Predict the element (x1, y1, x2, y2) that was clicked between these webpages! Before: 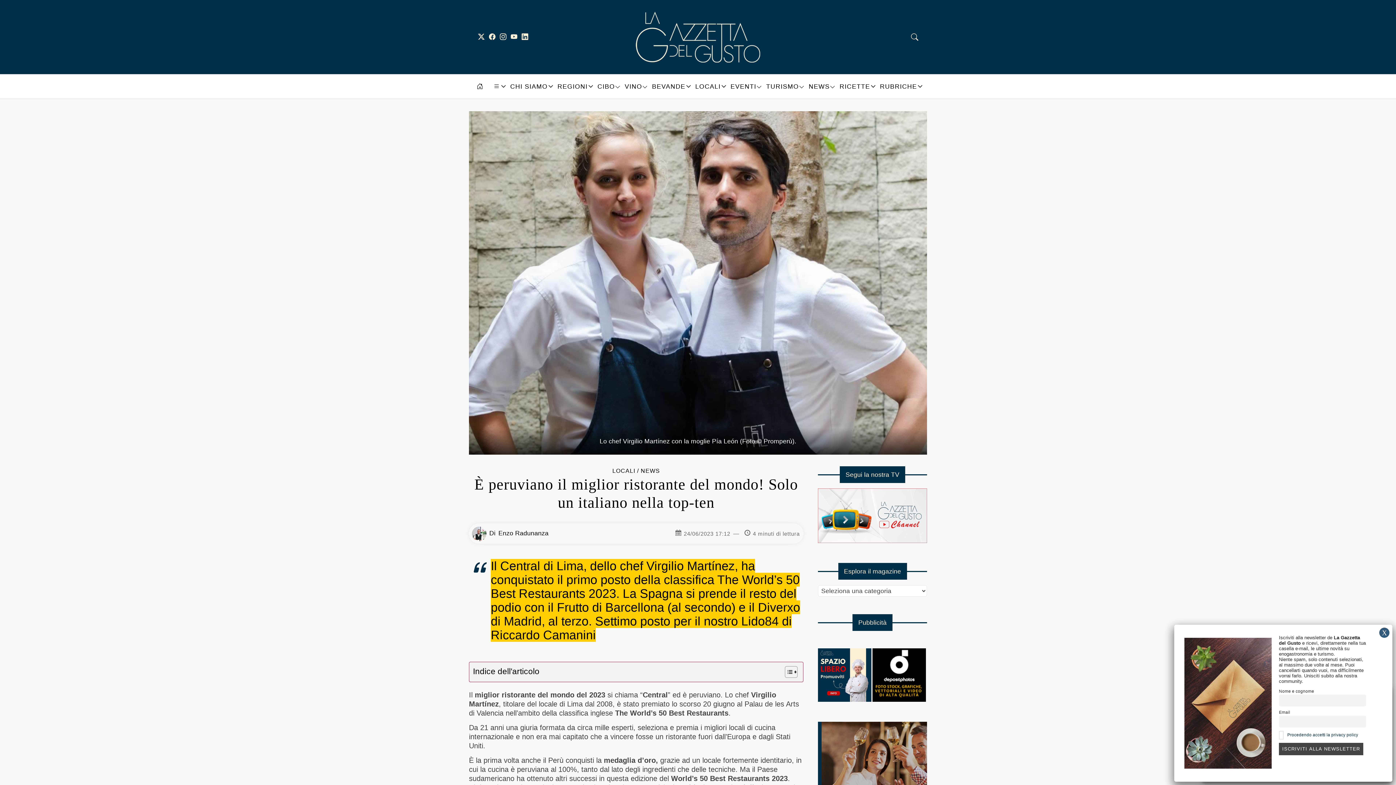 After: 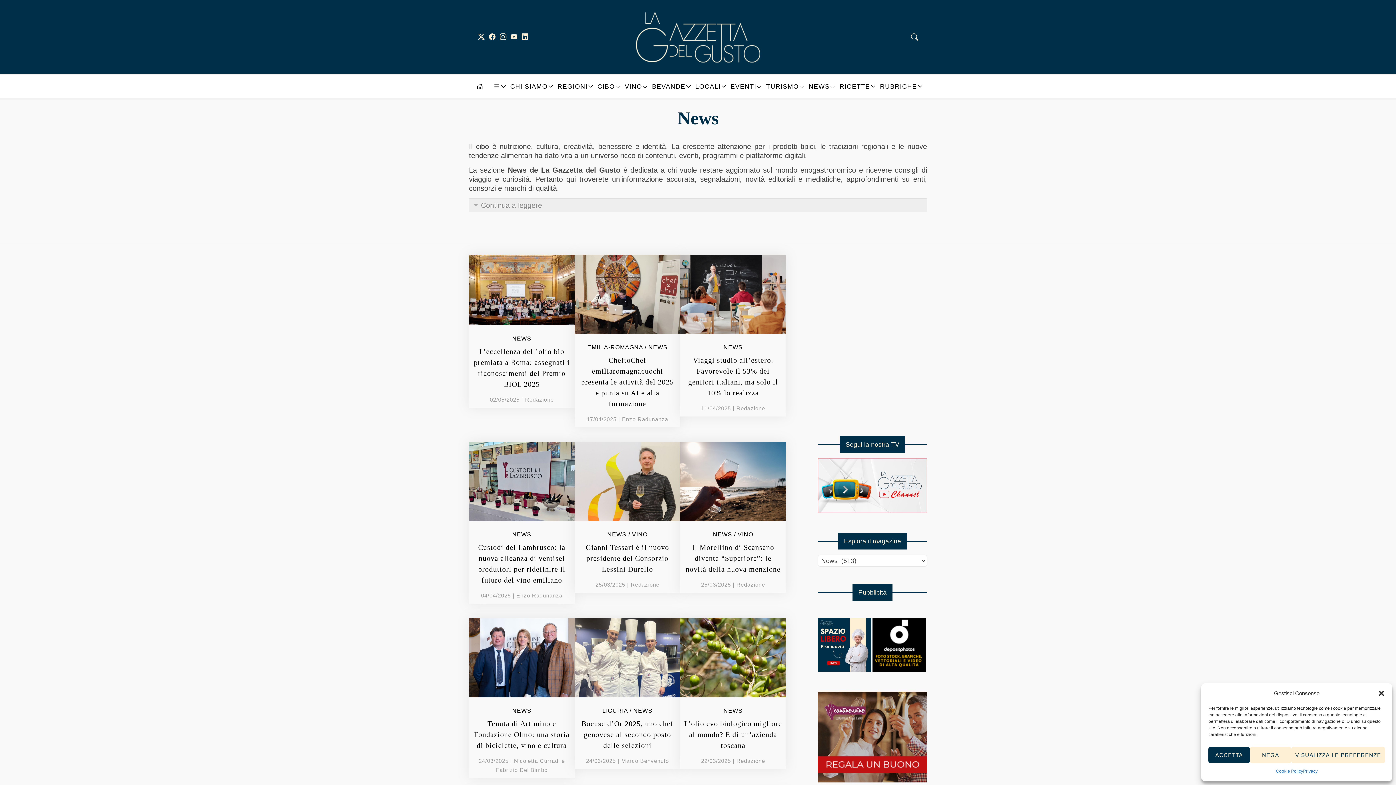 Action: bbox: (805, 74, 835, 98) label: NEWS